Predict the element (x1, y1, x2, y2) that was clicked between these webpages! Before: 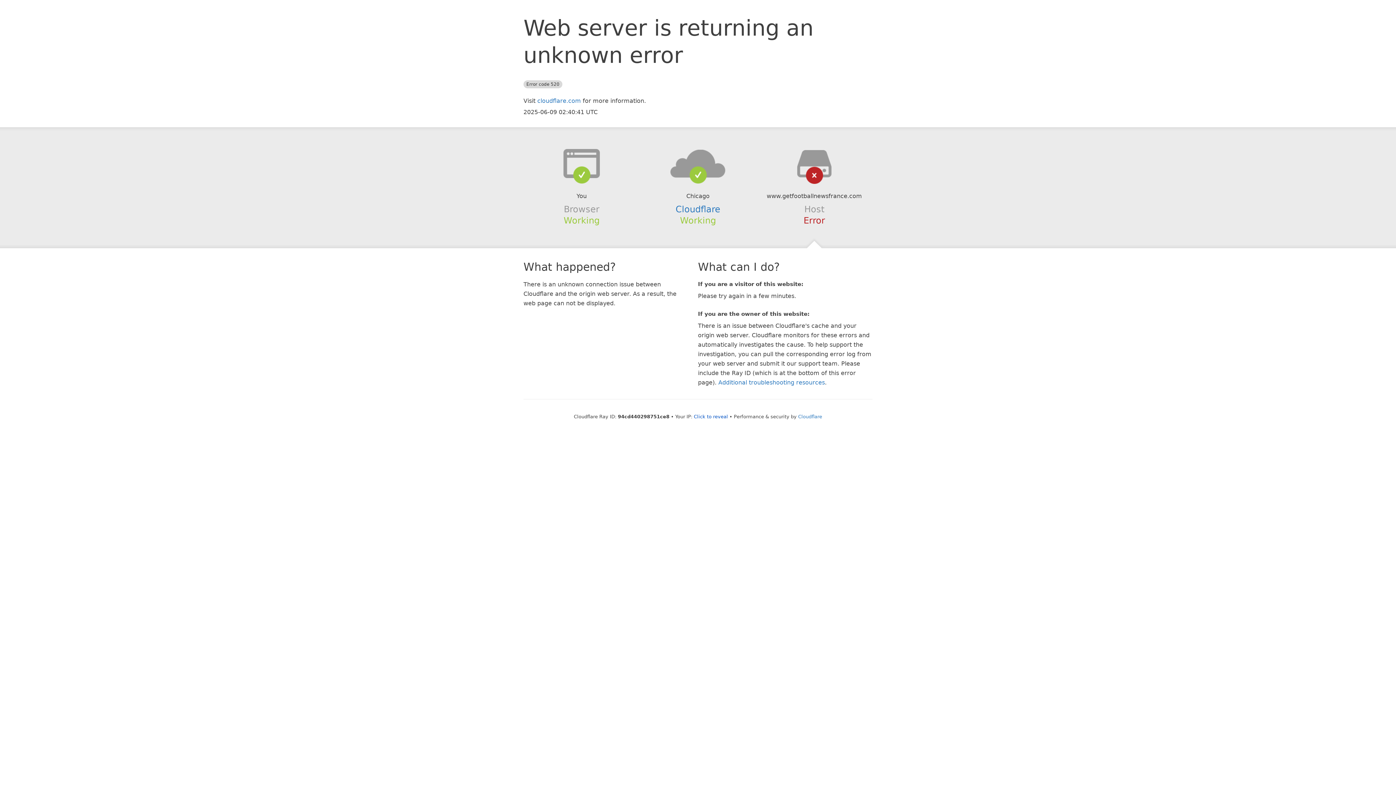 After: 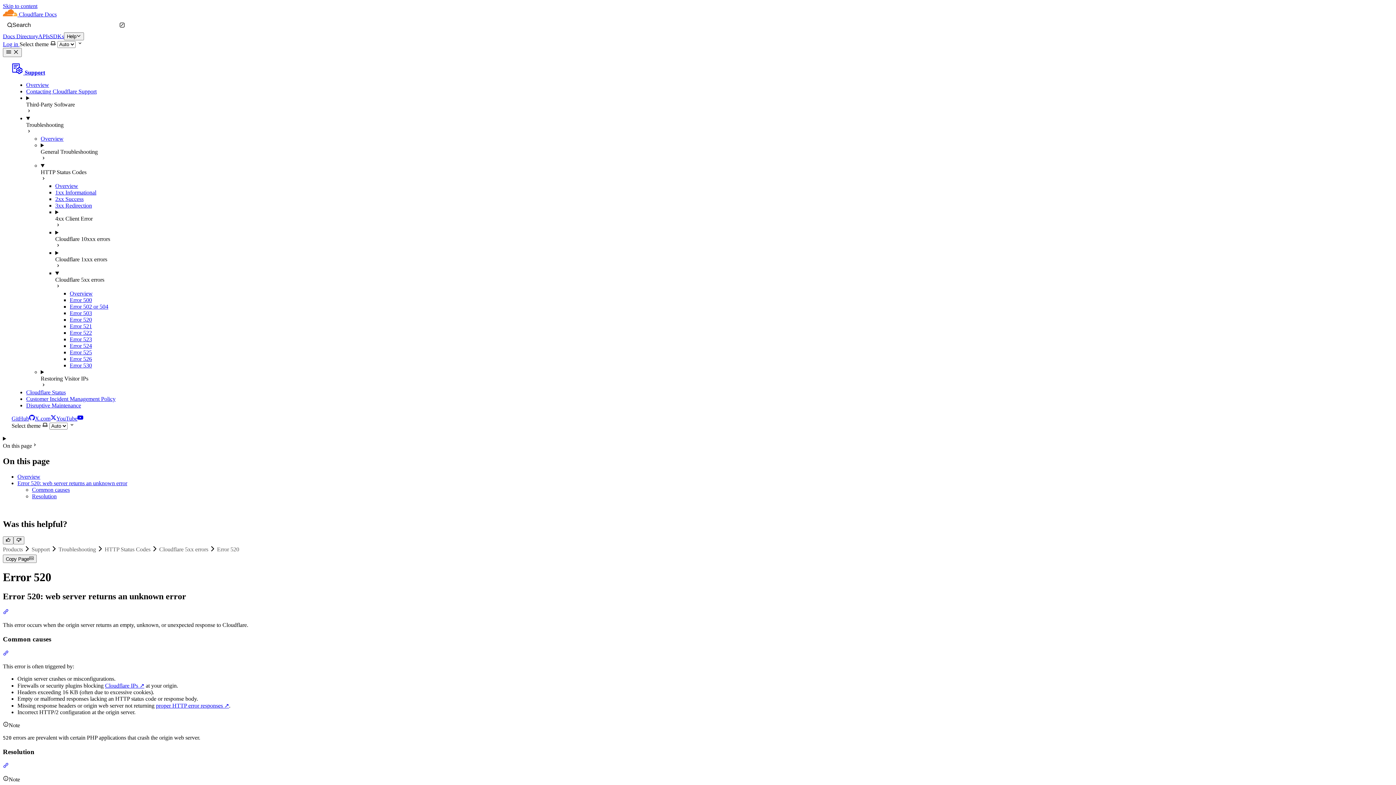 Action: bbox: (718, 379, 825, 386) label: Additional troubleshooting resources